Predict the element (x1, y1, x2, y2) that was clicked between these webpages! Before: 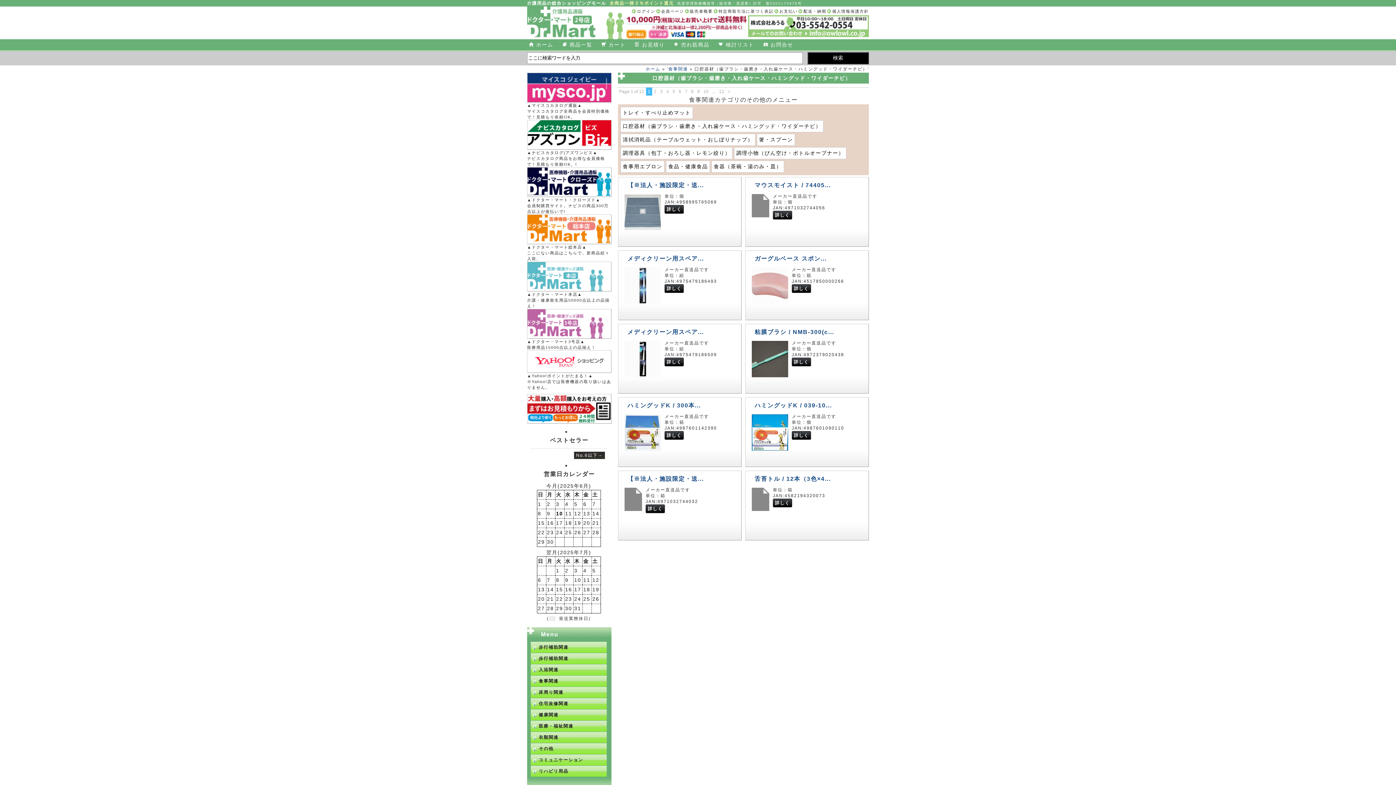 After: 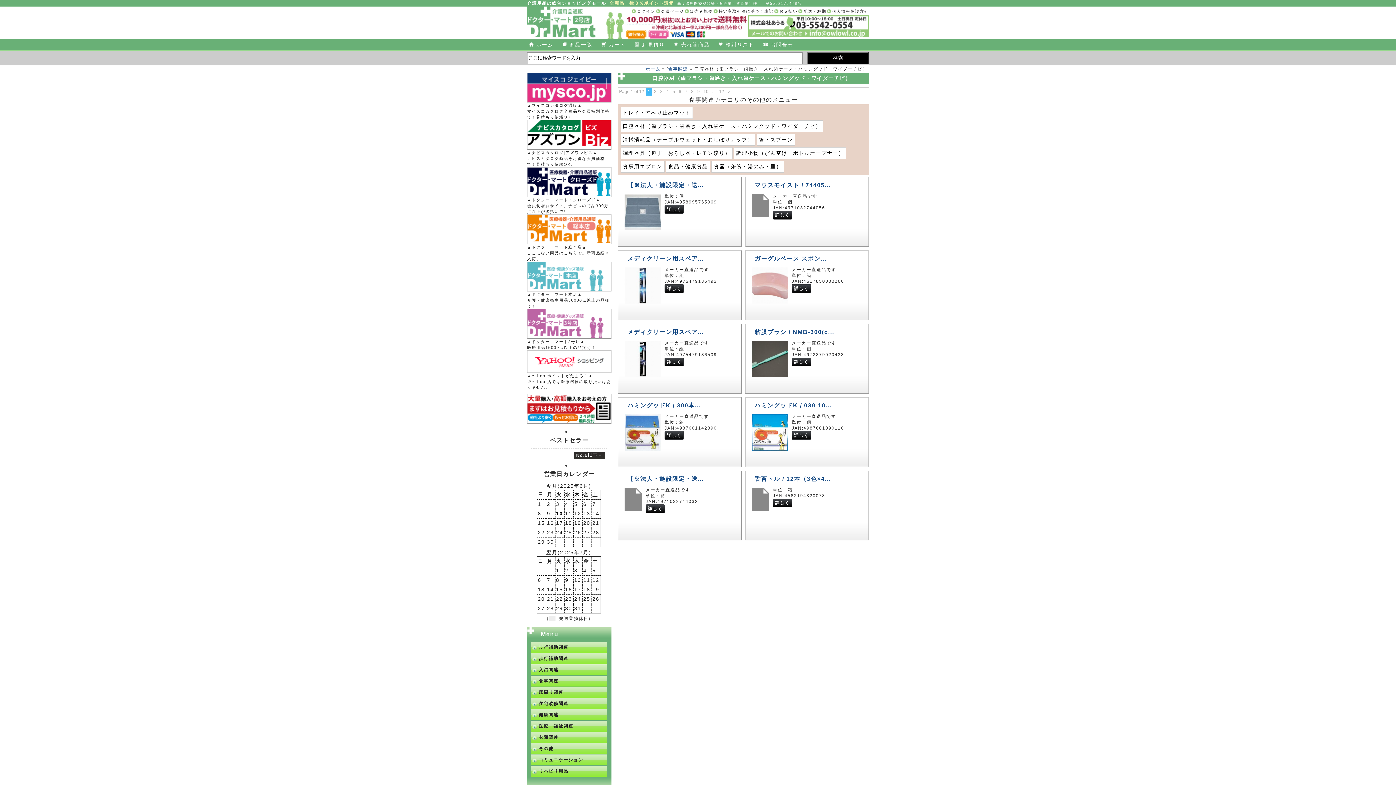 Action: label: 口腔器材（歯ブラシ・歯磨き・入れ歯ケース・ハミングッド・ワイダーチビ） bbox: (621, 120, 823, 132)